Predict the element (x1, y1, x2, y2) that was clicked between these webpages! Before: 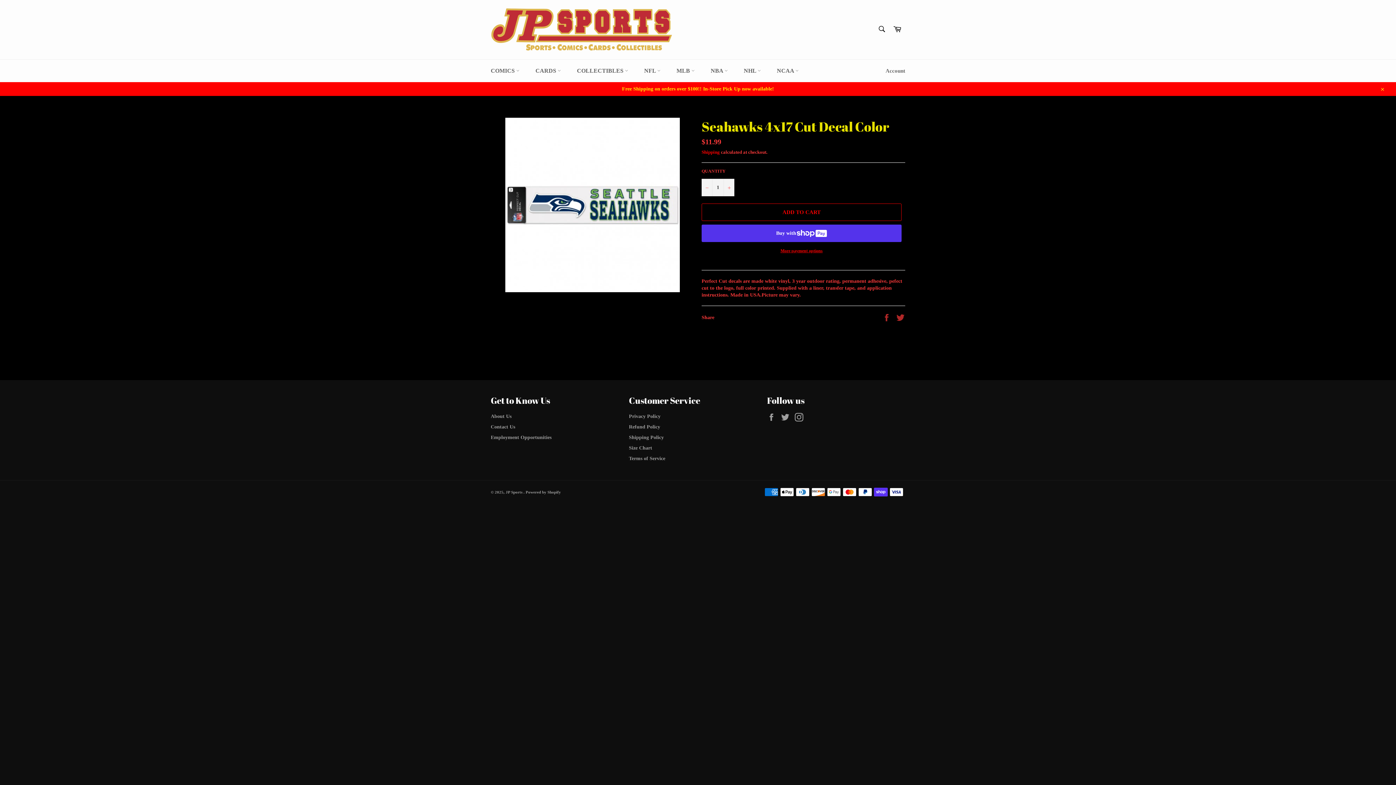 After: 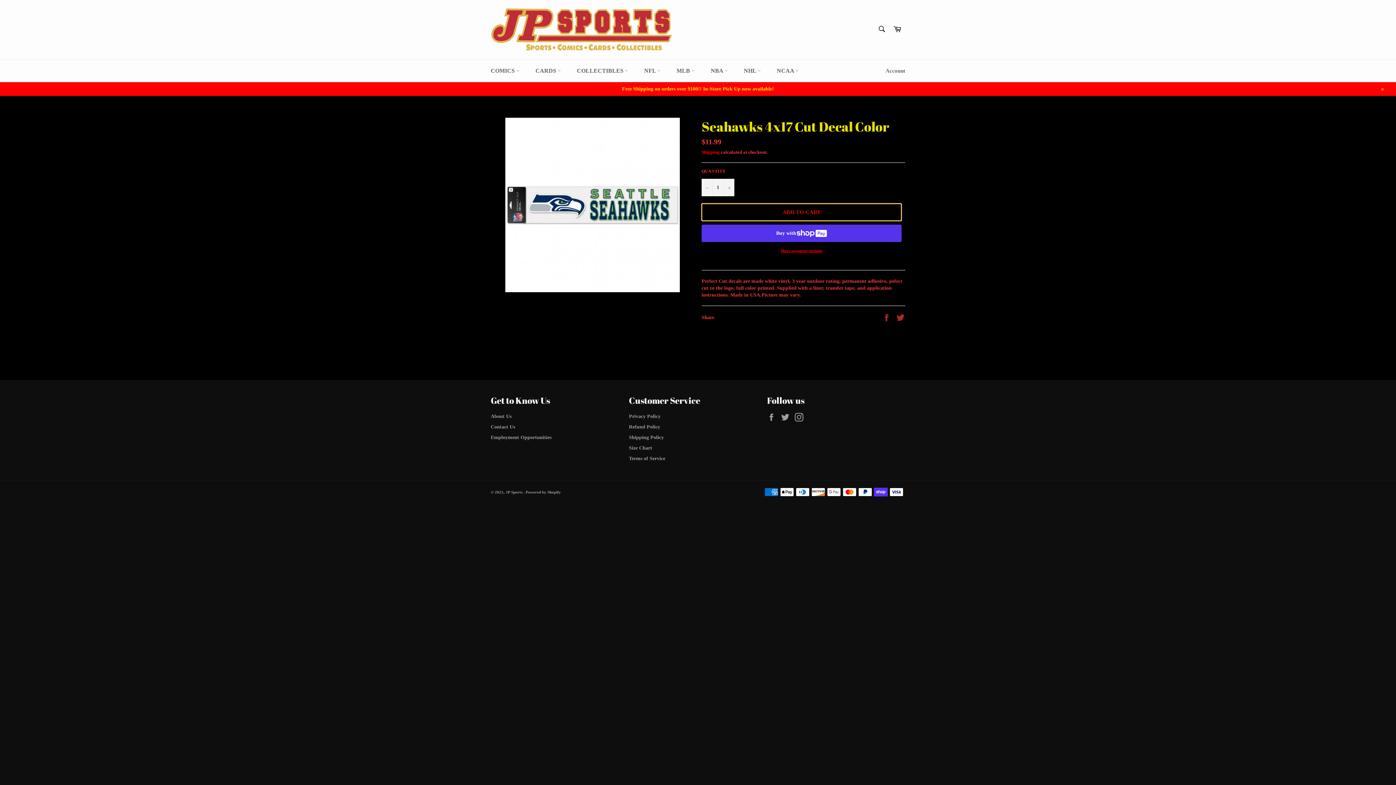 Action: bbox: (701, 203, 901, 220) label: ADD TO CART